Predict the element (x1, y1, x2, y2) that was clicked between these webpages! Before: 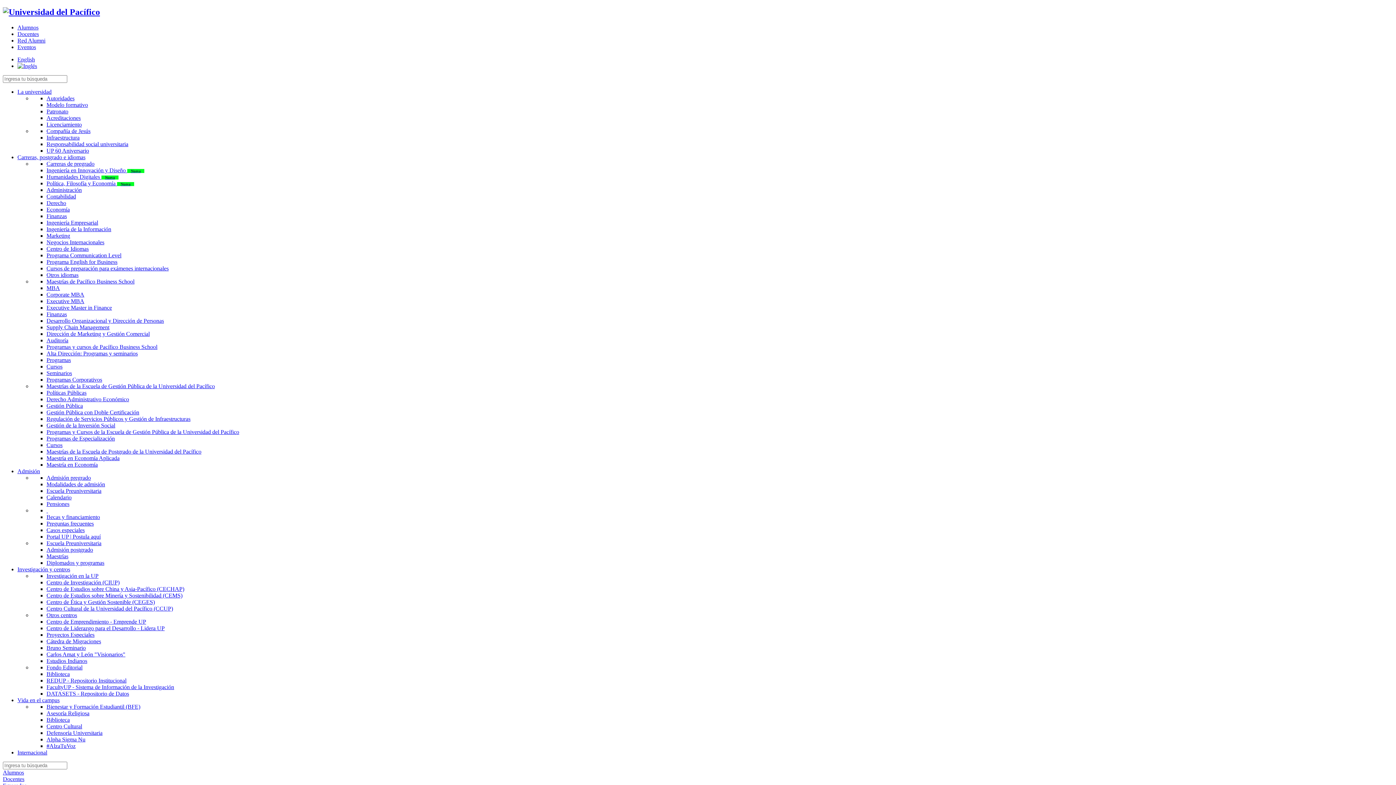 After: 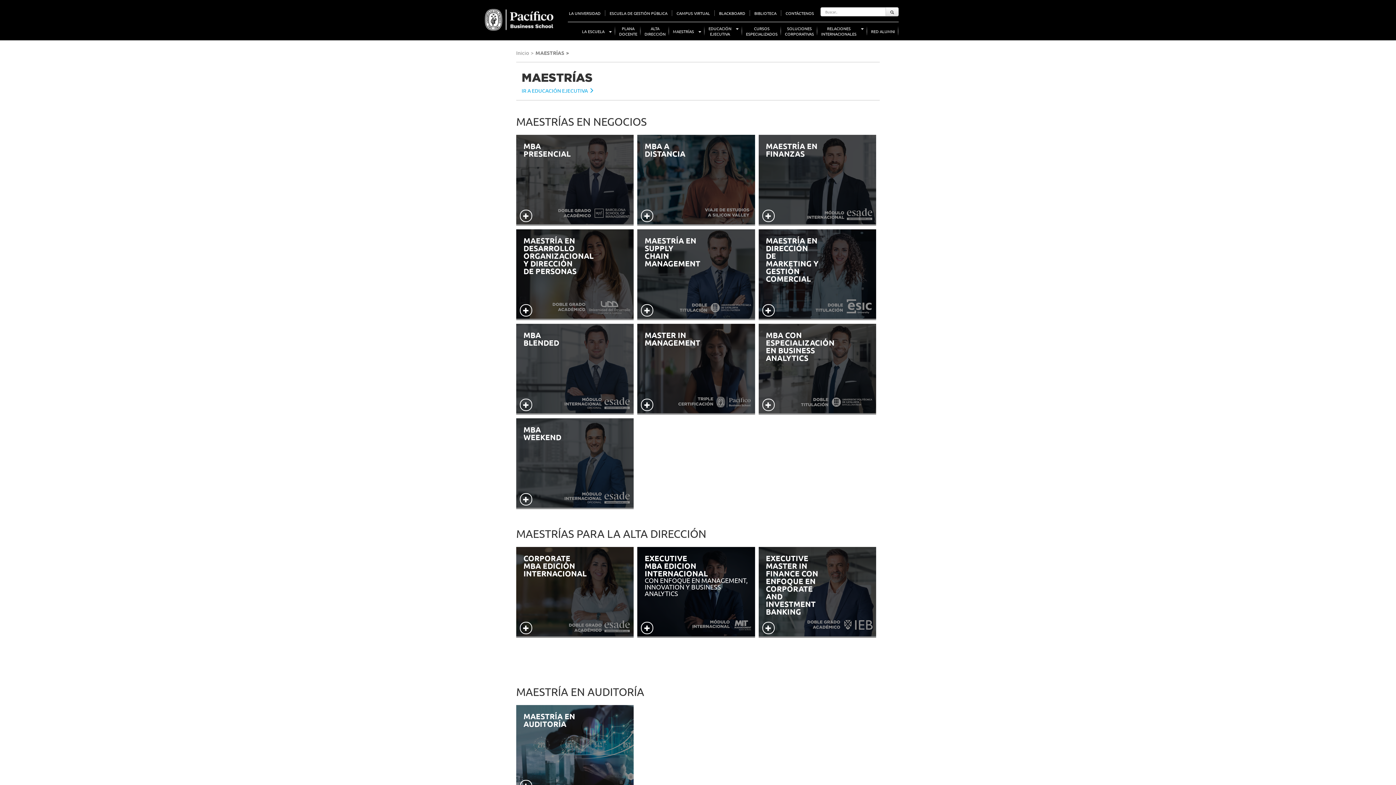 Action: bbox: (46, 553, 68, 559) label: Maestrías